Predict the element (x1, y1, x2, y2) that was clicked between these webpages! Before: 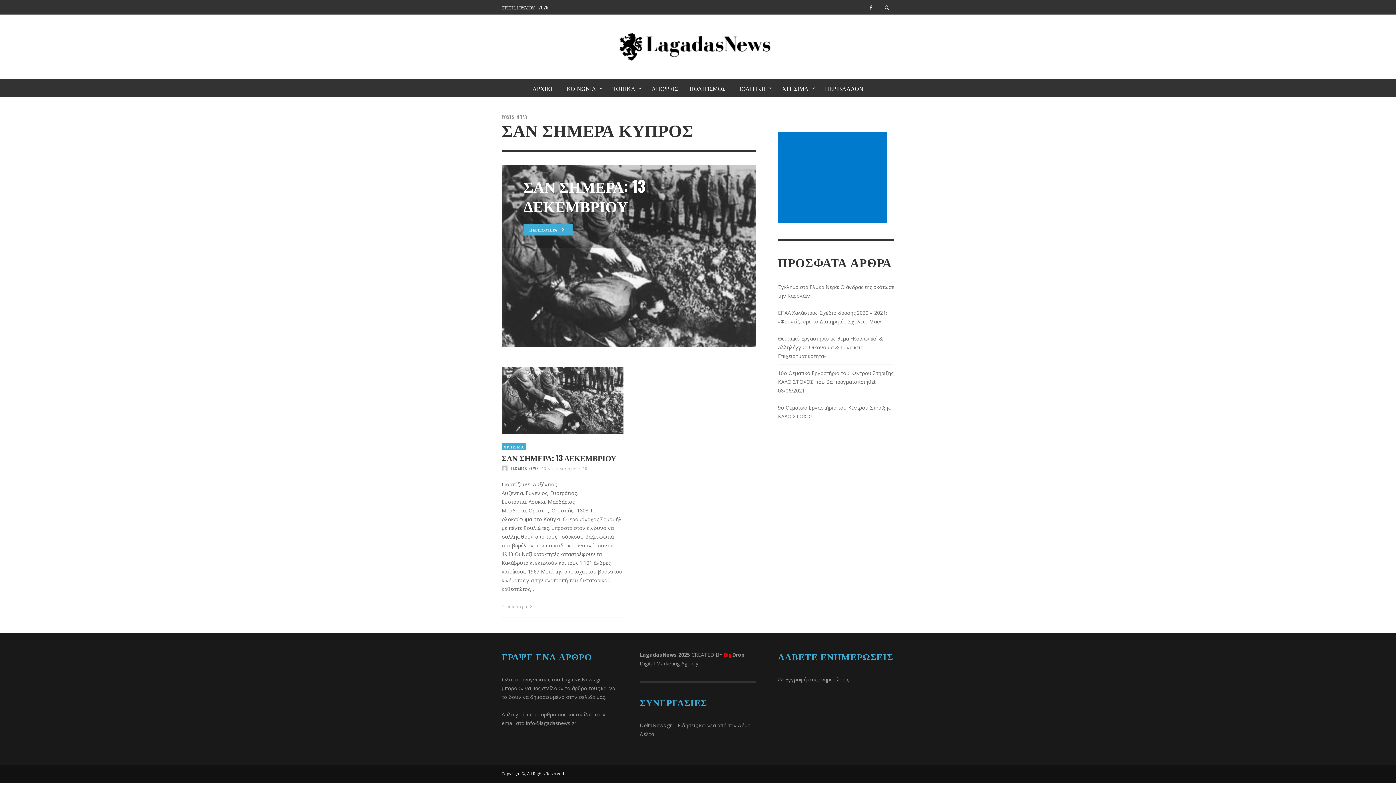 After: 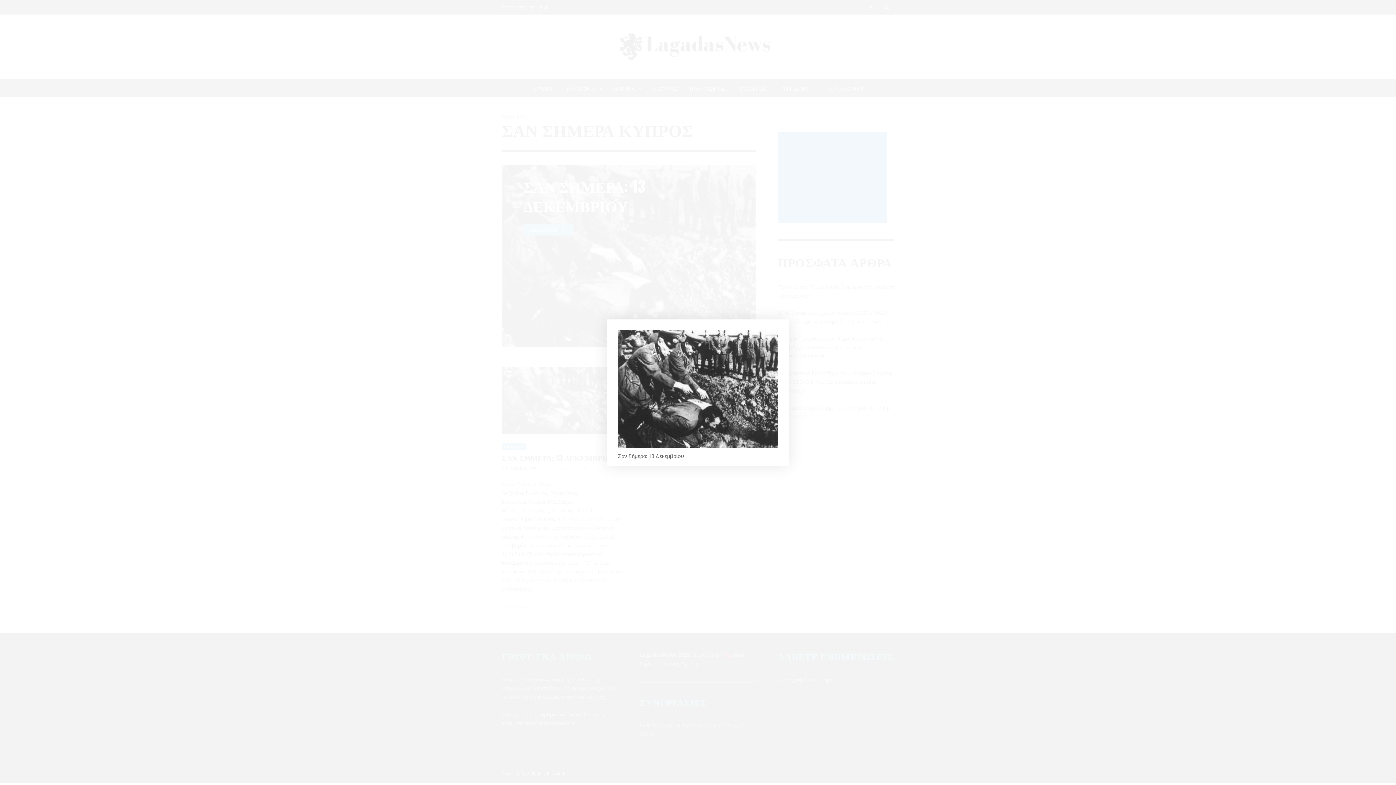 Action: bbox: (541, 391, 560, 410)